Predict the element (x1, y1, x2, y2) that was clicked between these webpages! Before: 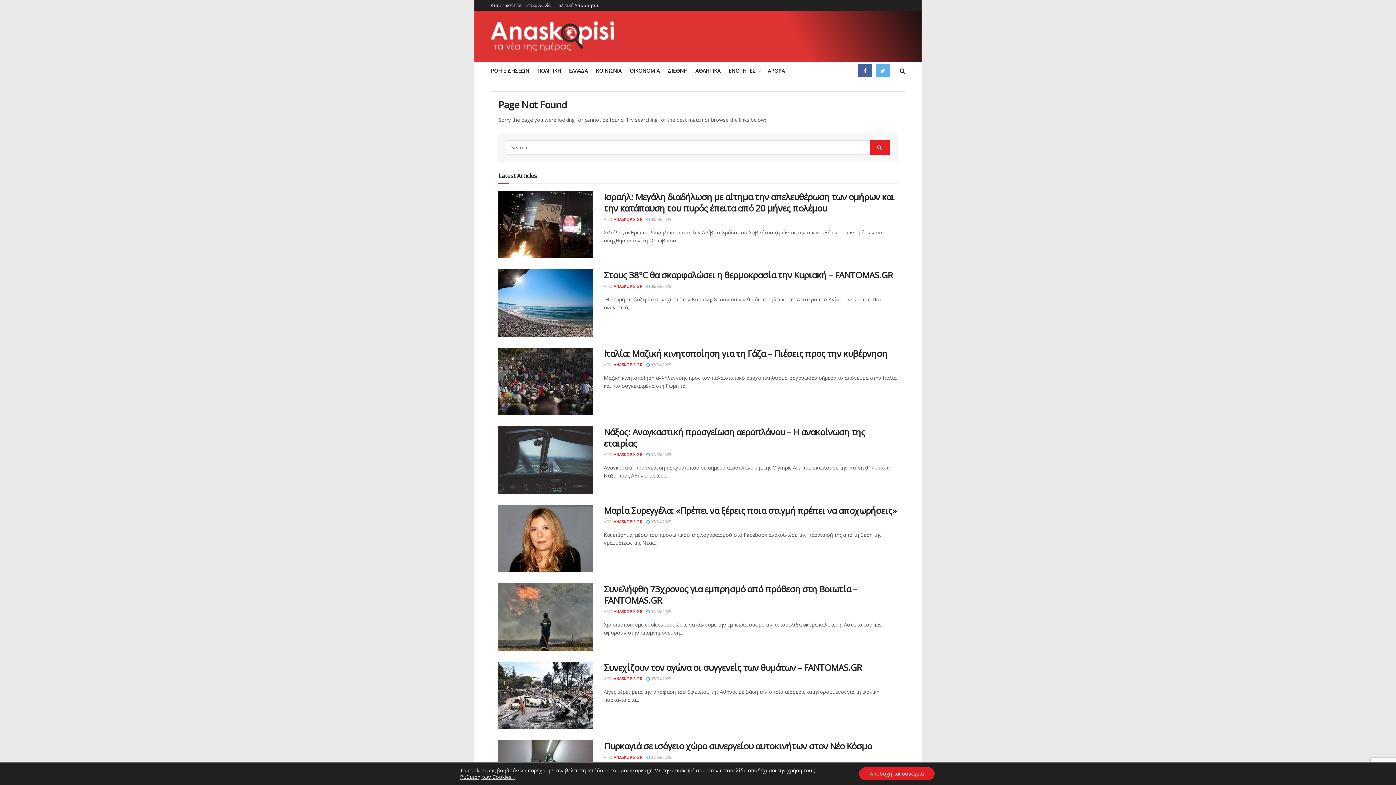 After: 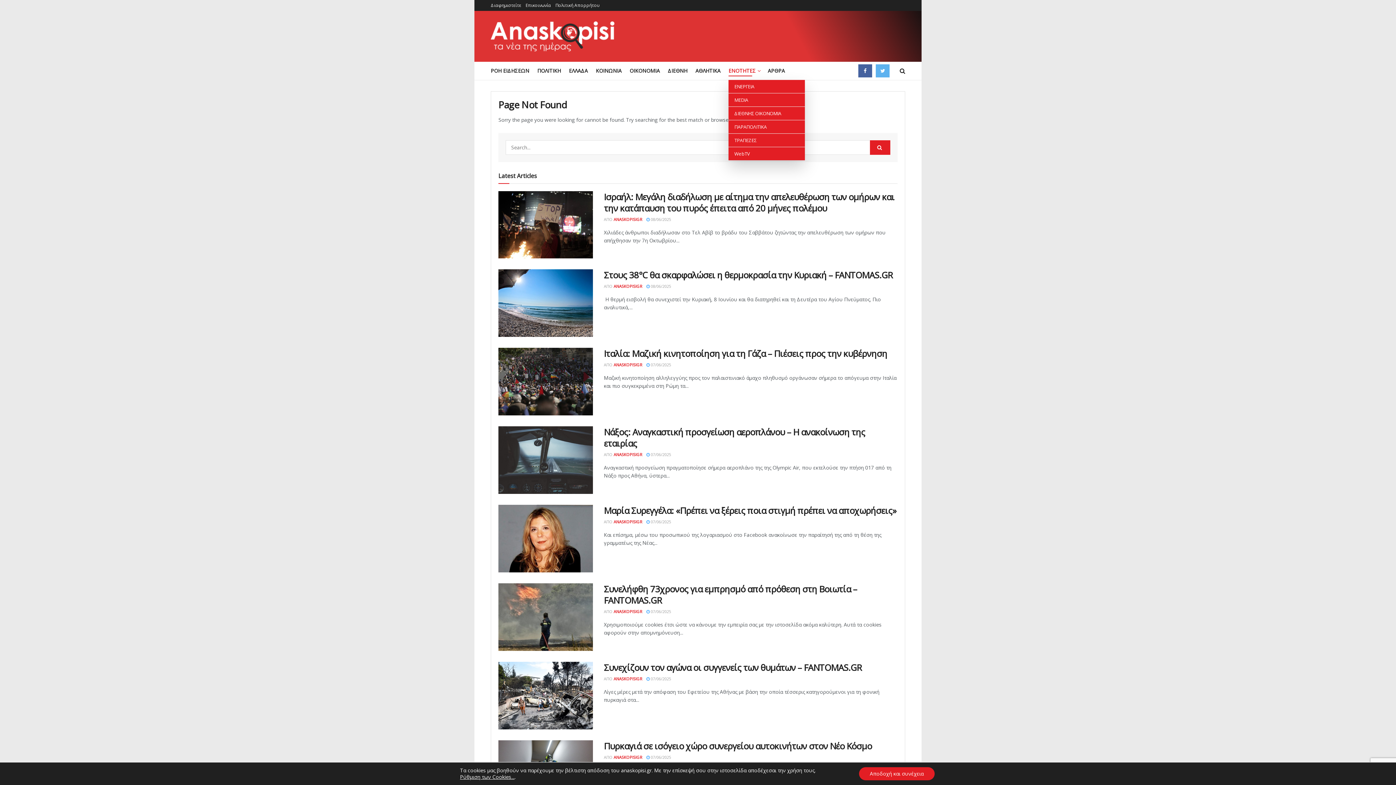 Action: bbox: (728, 65, 760, 76) label: ΕΝΟΤΗΤΕΣ